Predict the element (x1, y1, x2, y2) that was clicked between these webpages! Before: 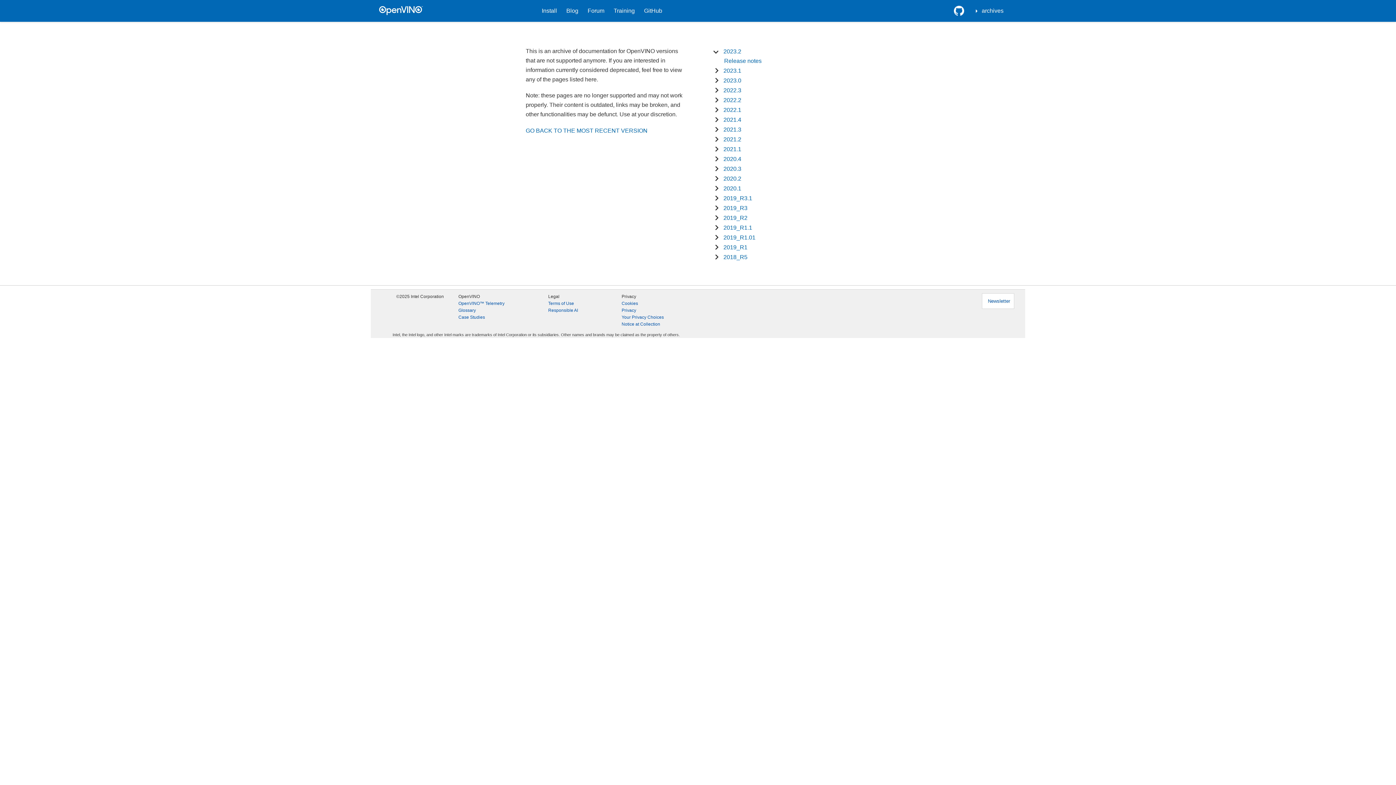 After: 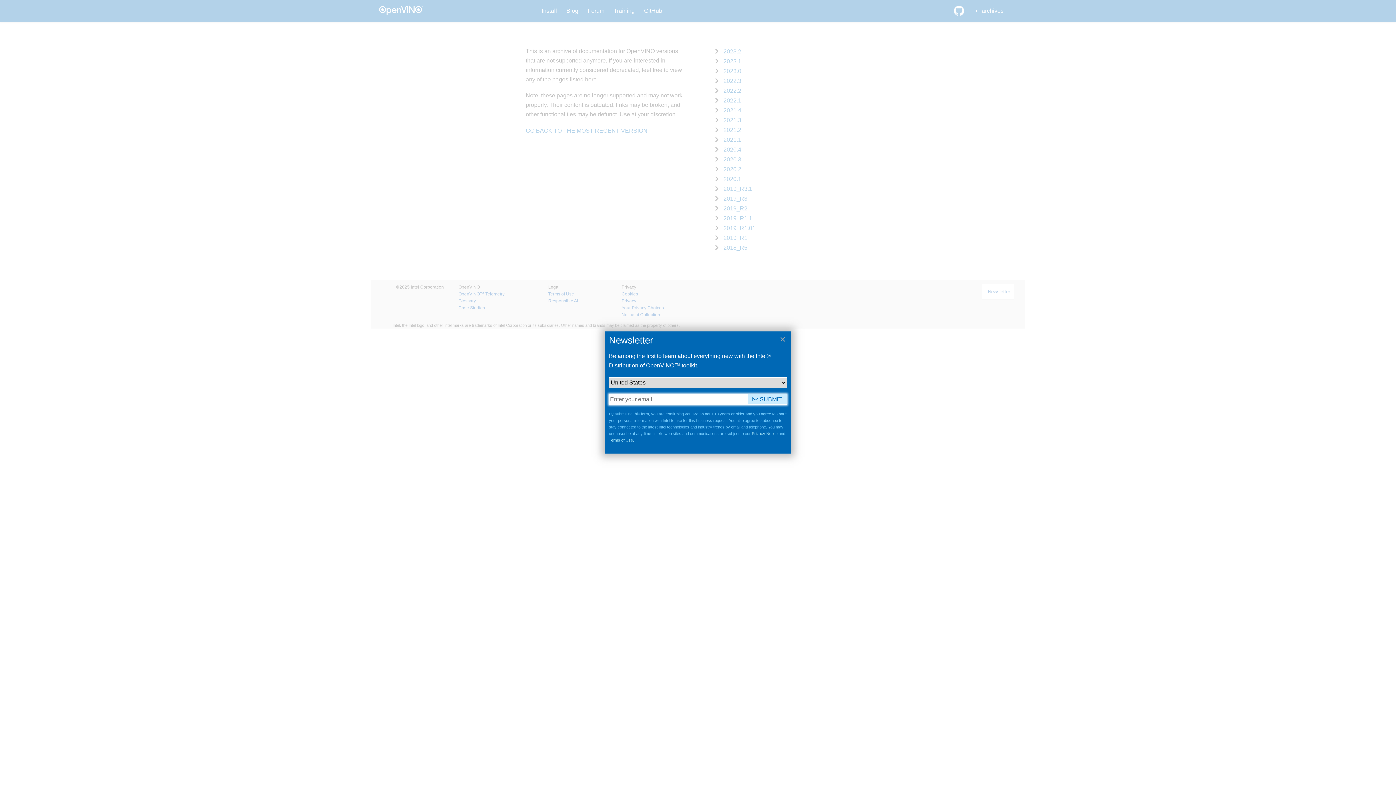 Action: label: Newsletter bbox: (982, 293, 1014, 309)